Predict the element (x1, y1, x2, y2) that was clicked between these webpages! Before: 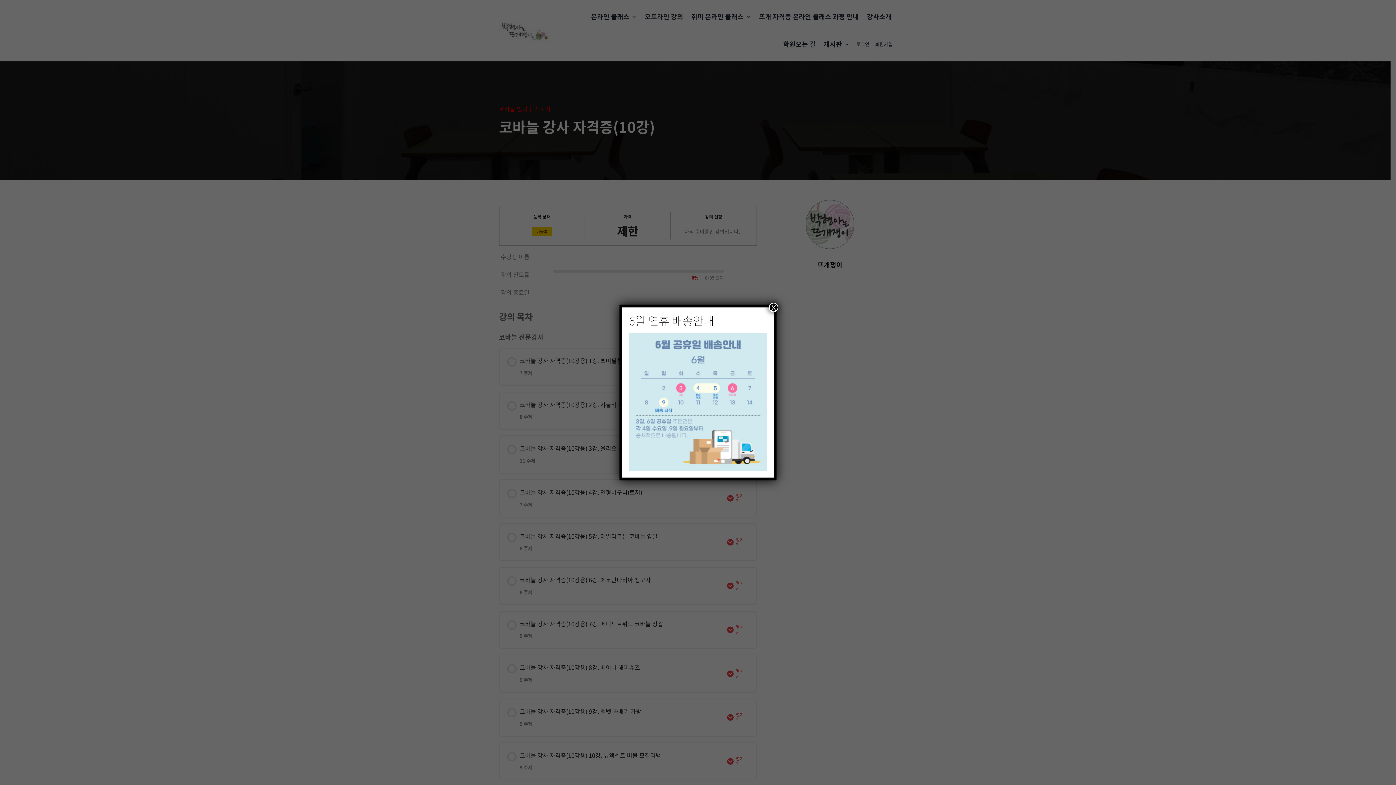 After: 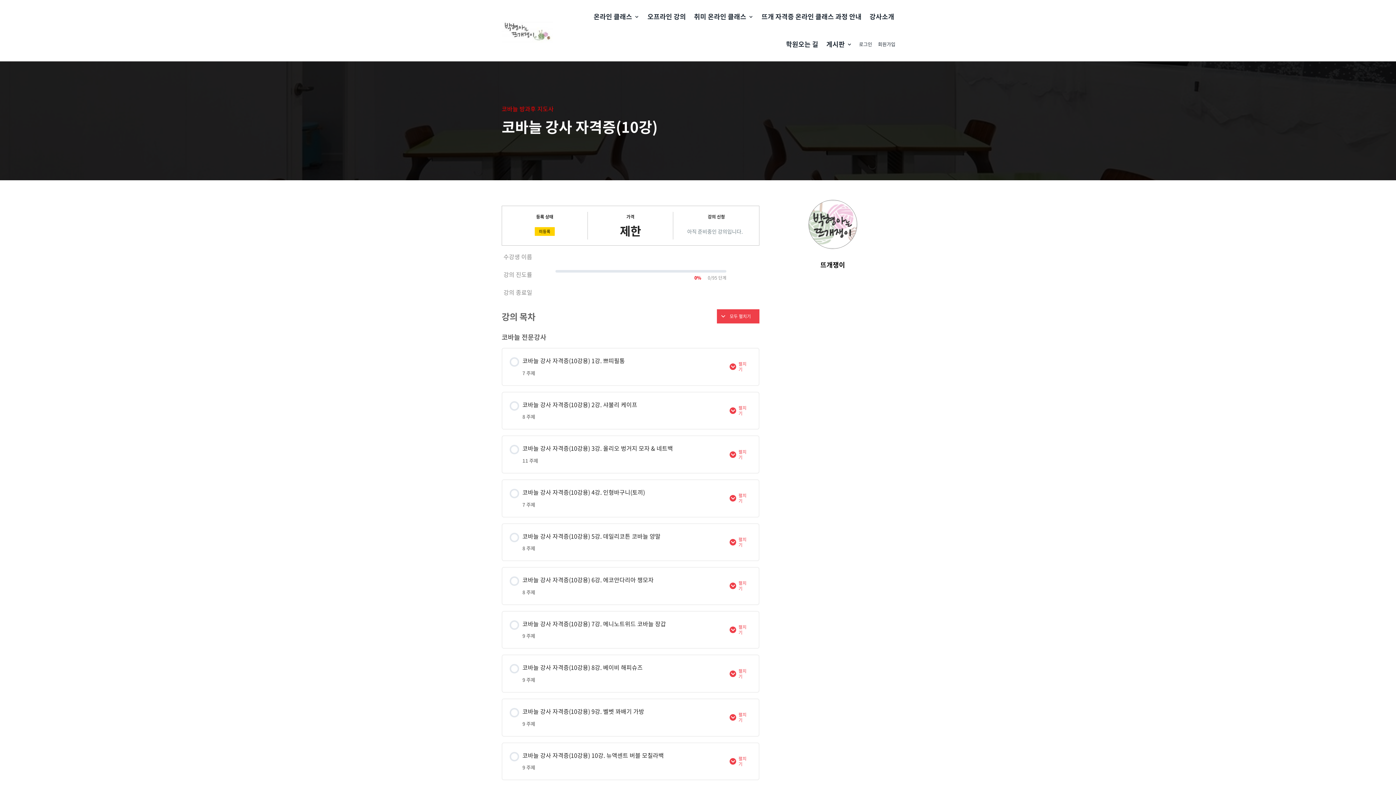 Action: label: Close bbox: (769, 302, 778, 312)